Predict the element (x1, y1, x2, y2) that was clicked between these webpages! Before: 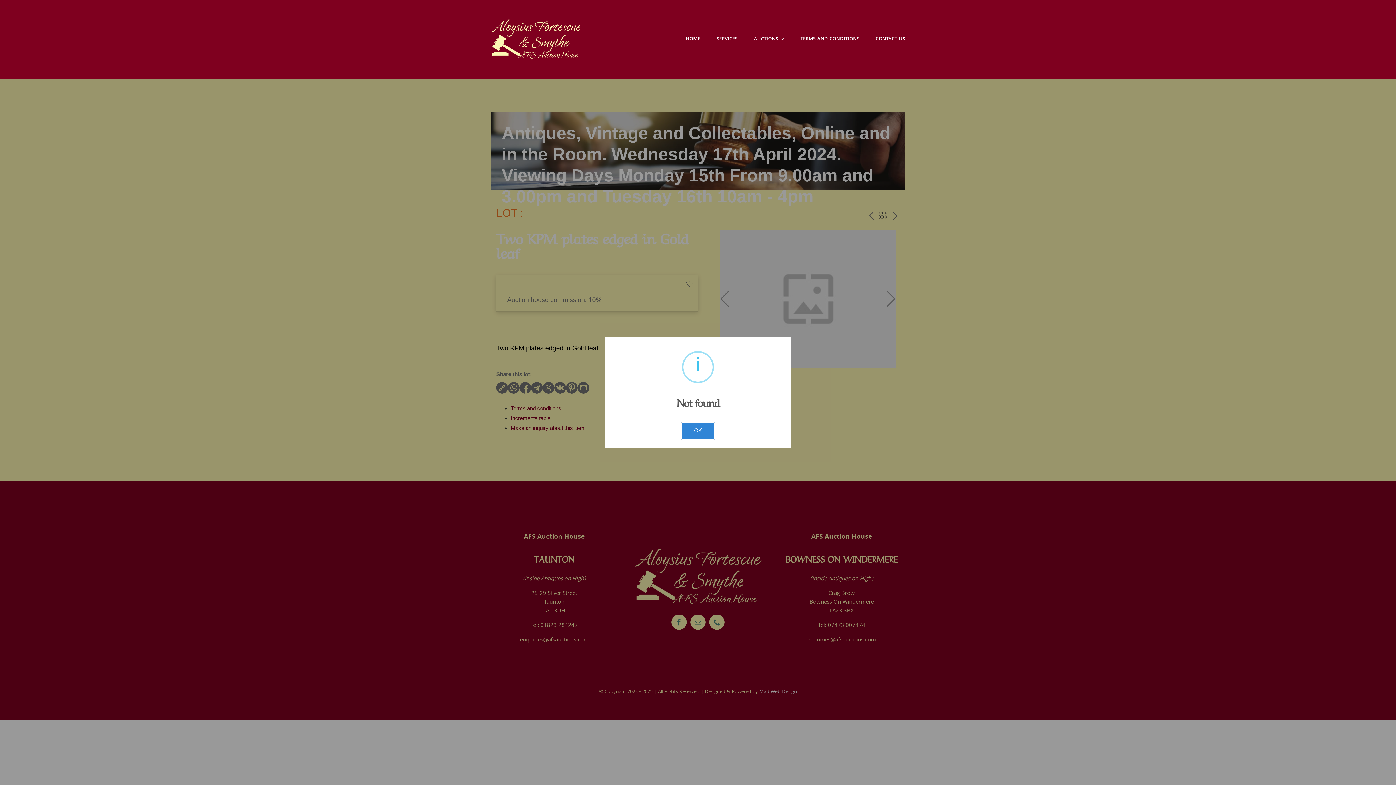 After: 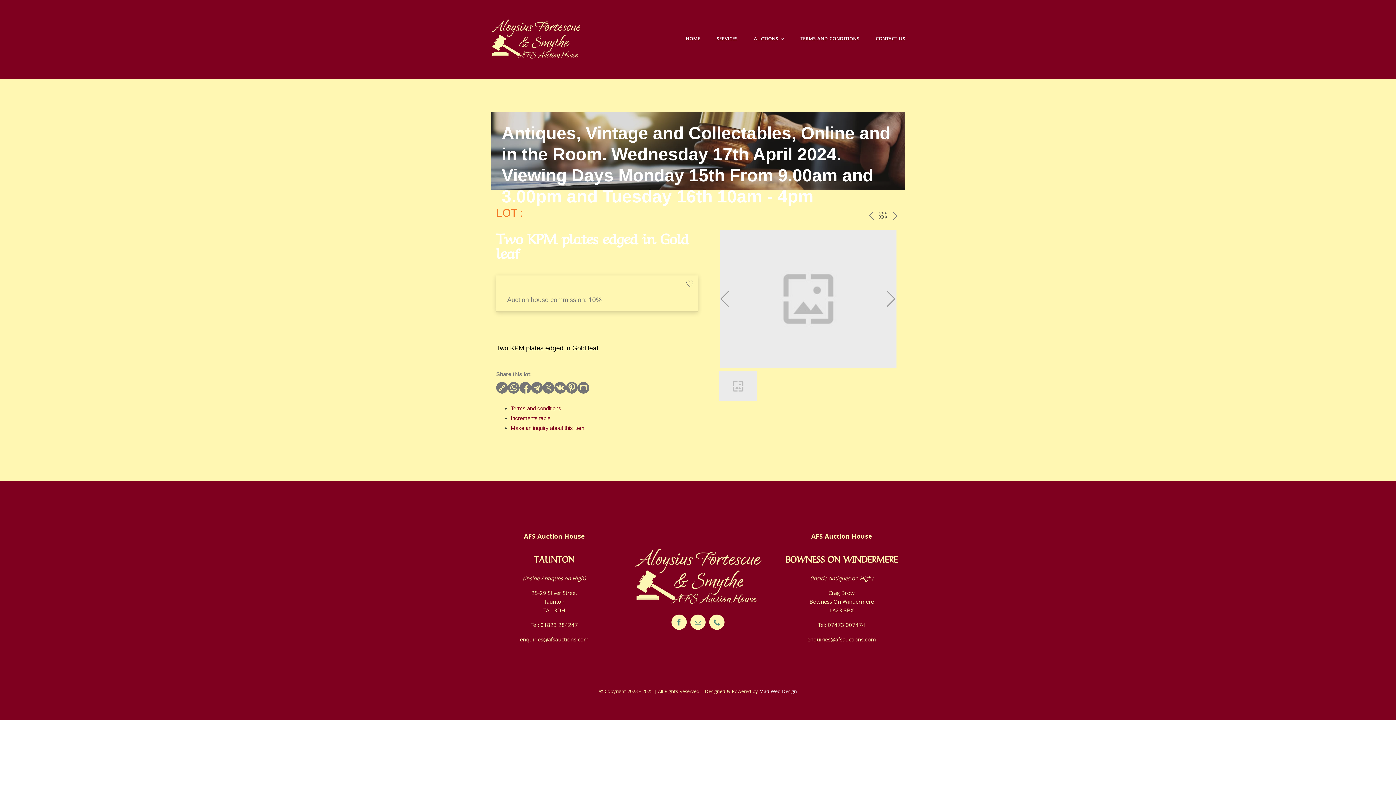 Action: label: OK bbox: (681, 422, 714, 439)